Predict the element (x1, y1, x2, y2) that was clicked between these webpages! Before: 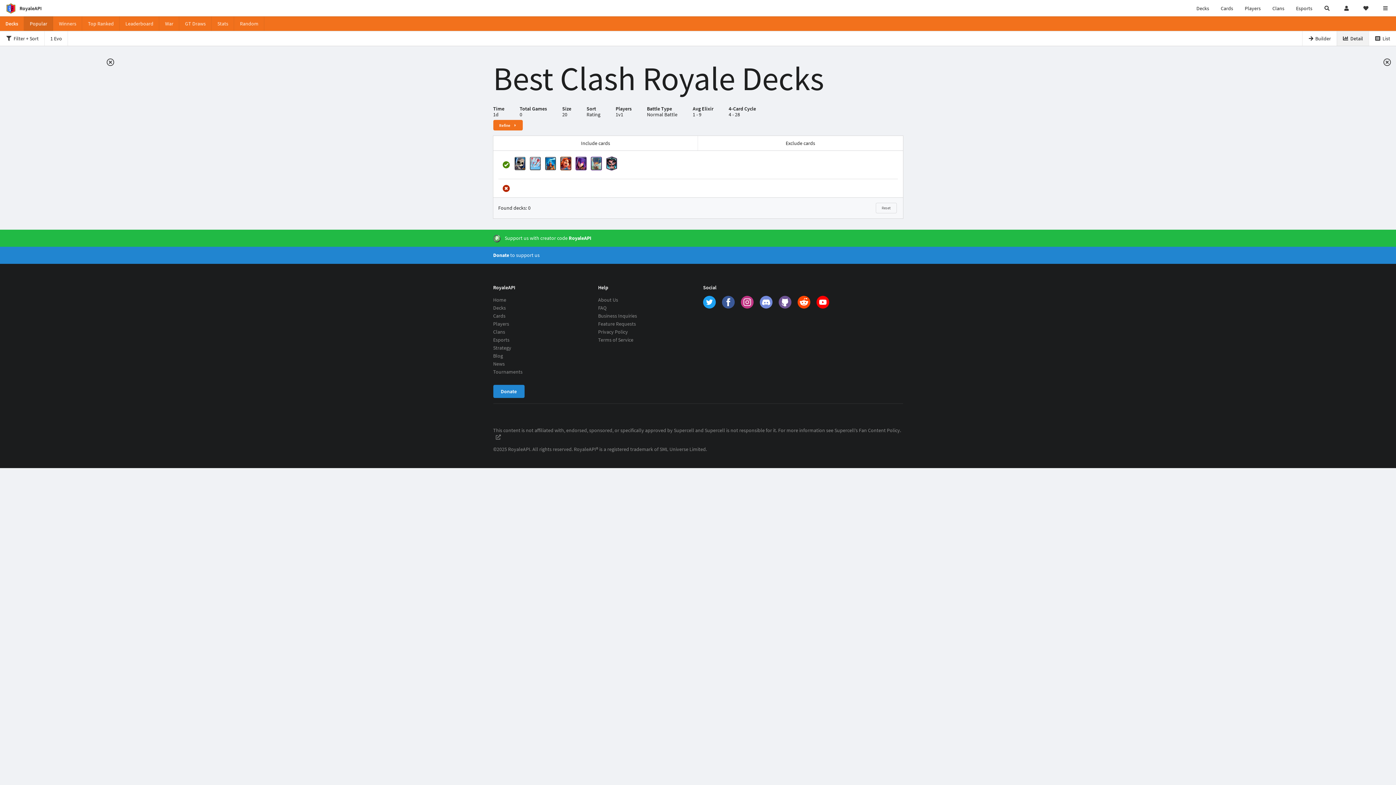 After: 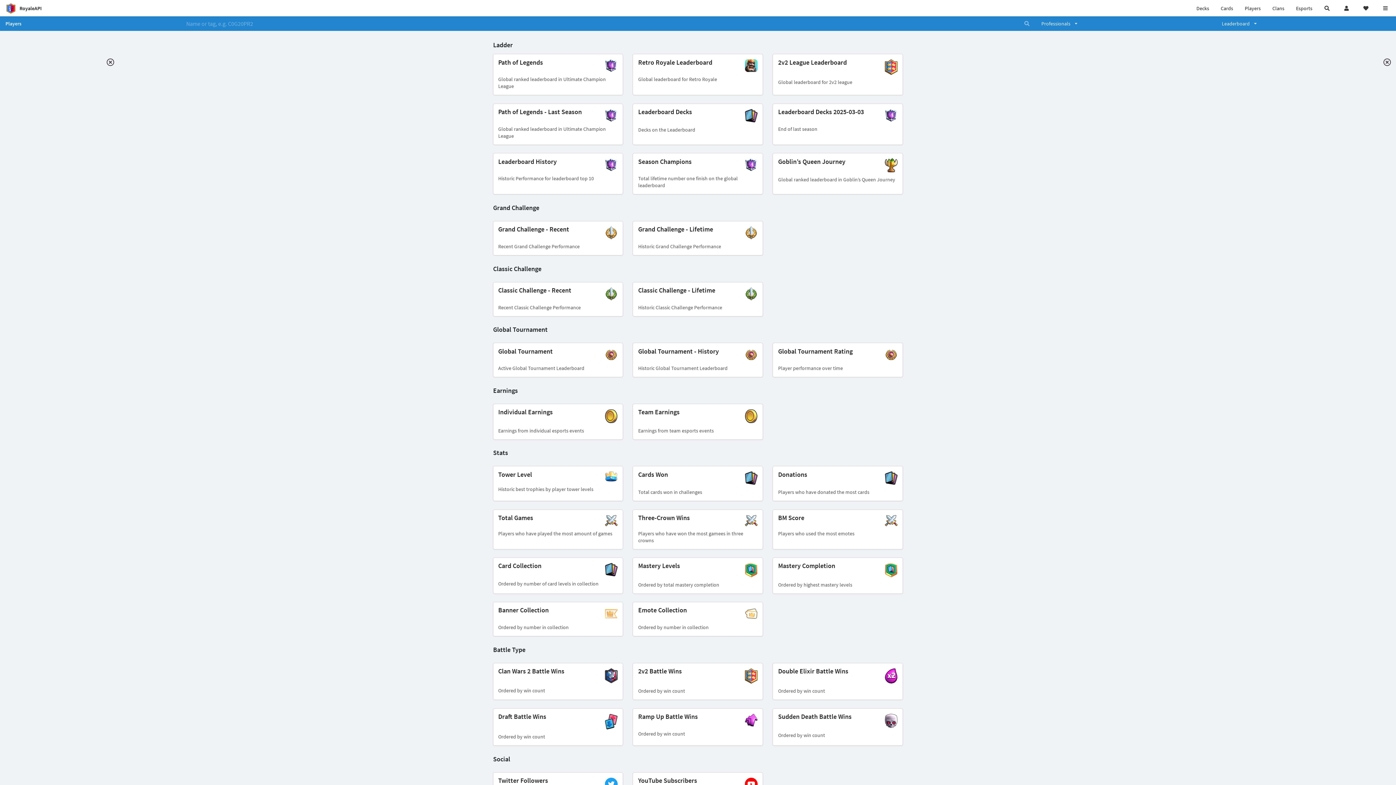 Action: bbox: (493, 319, 535, 327) label: Players